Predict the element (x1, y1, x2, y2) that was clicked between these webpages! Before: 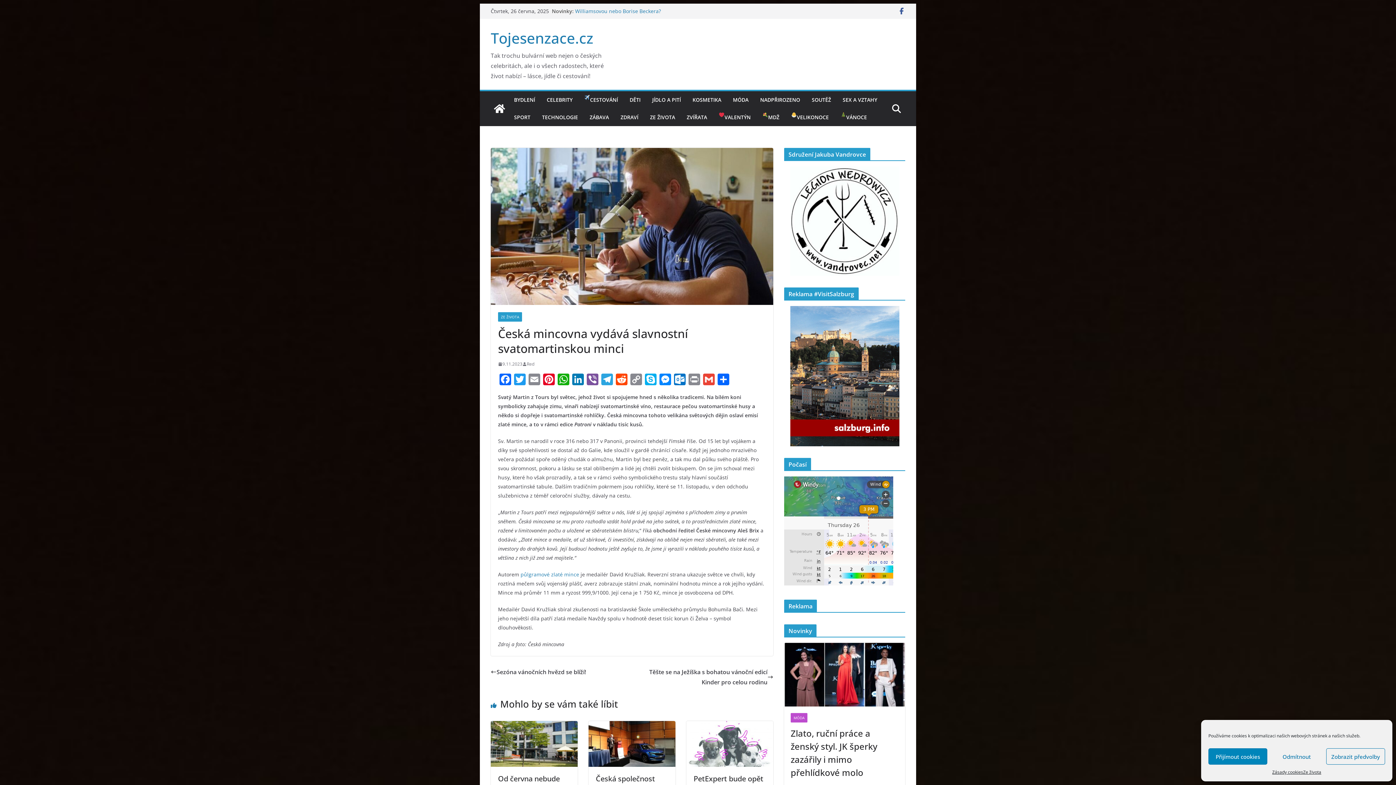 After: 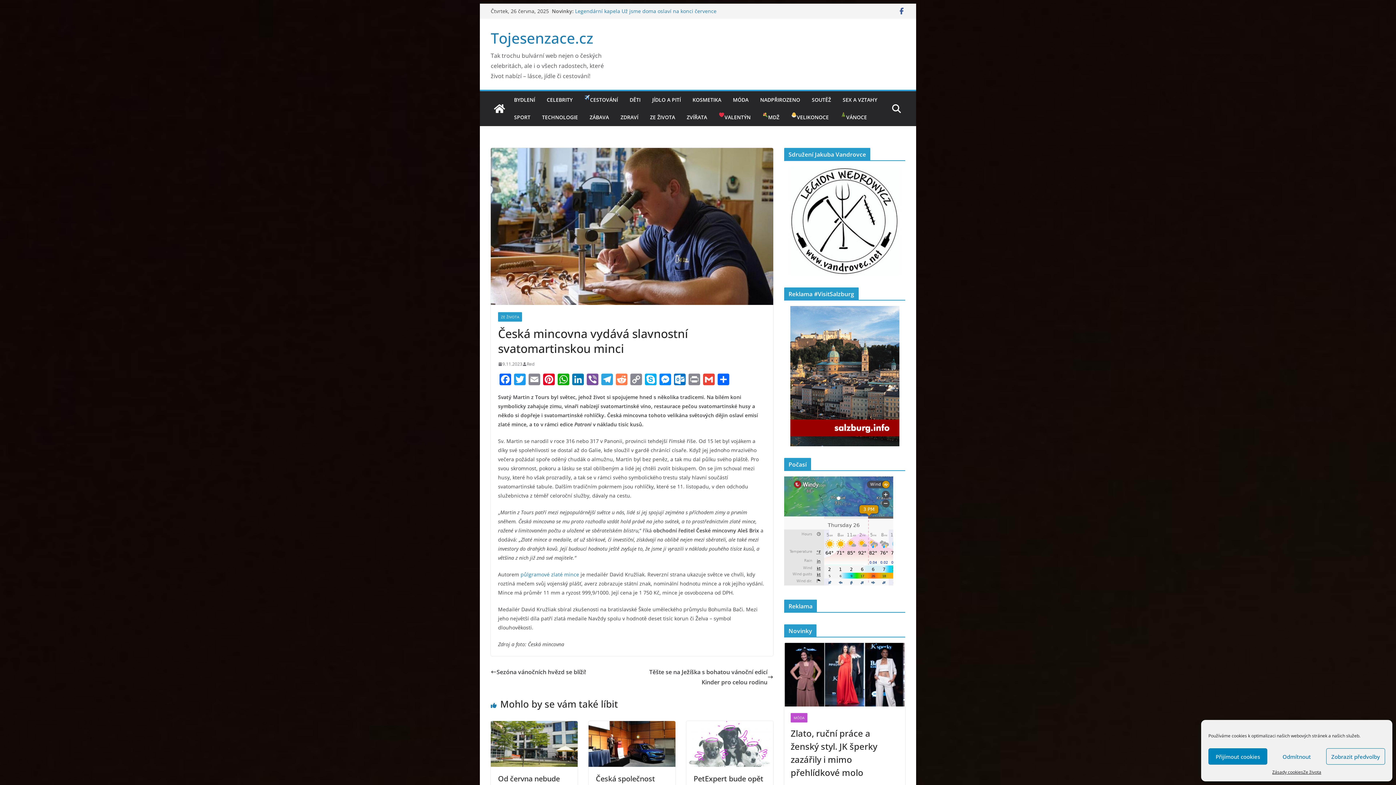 Action: label: Reddit bbox: (614, 373, 629, 386)